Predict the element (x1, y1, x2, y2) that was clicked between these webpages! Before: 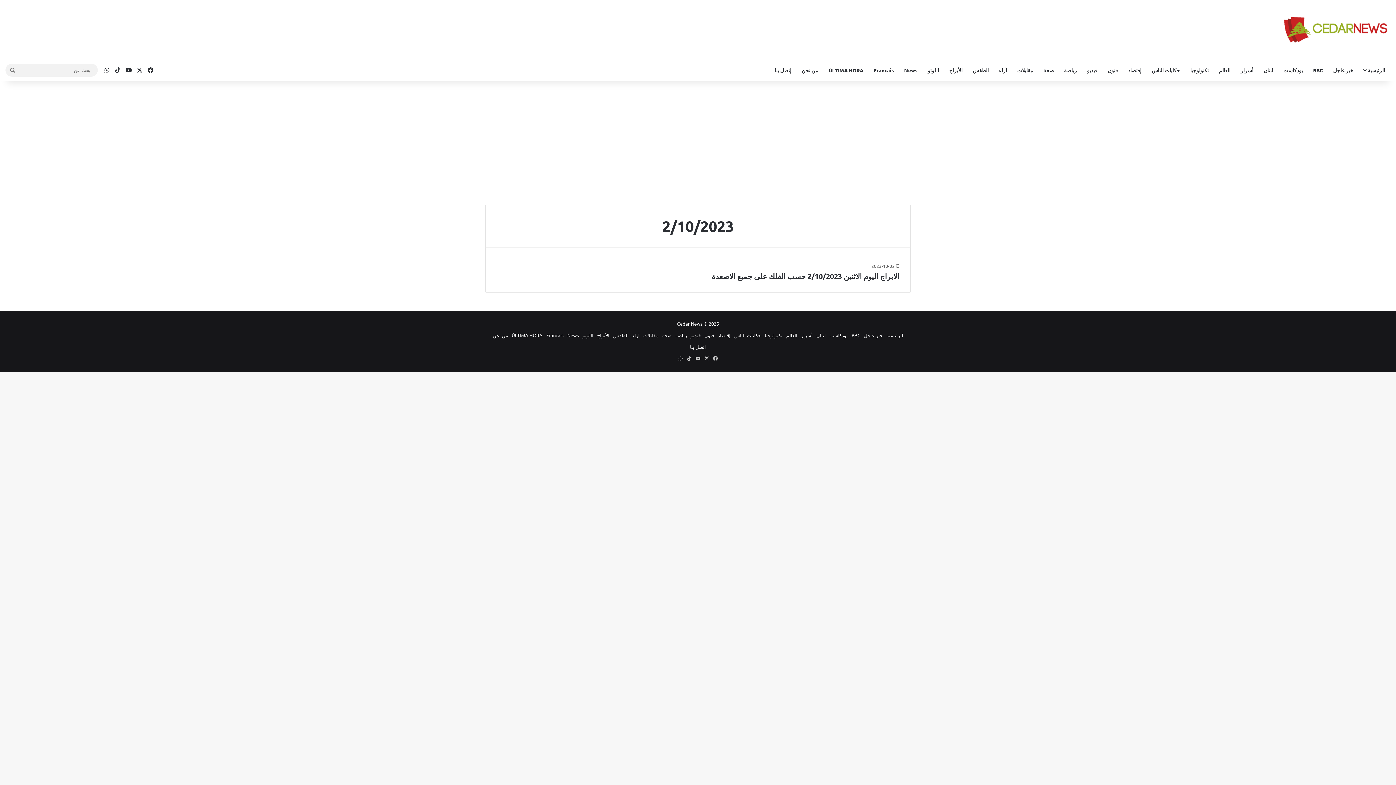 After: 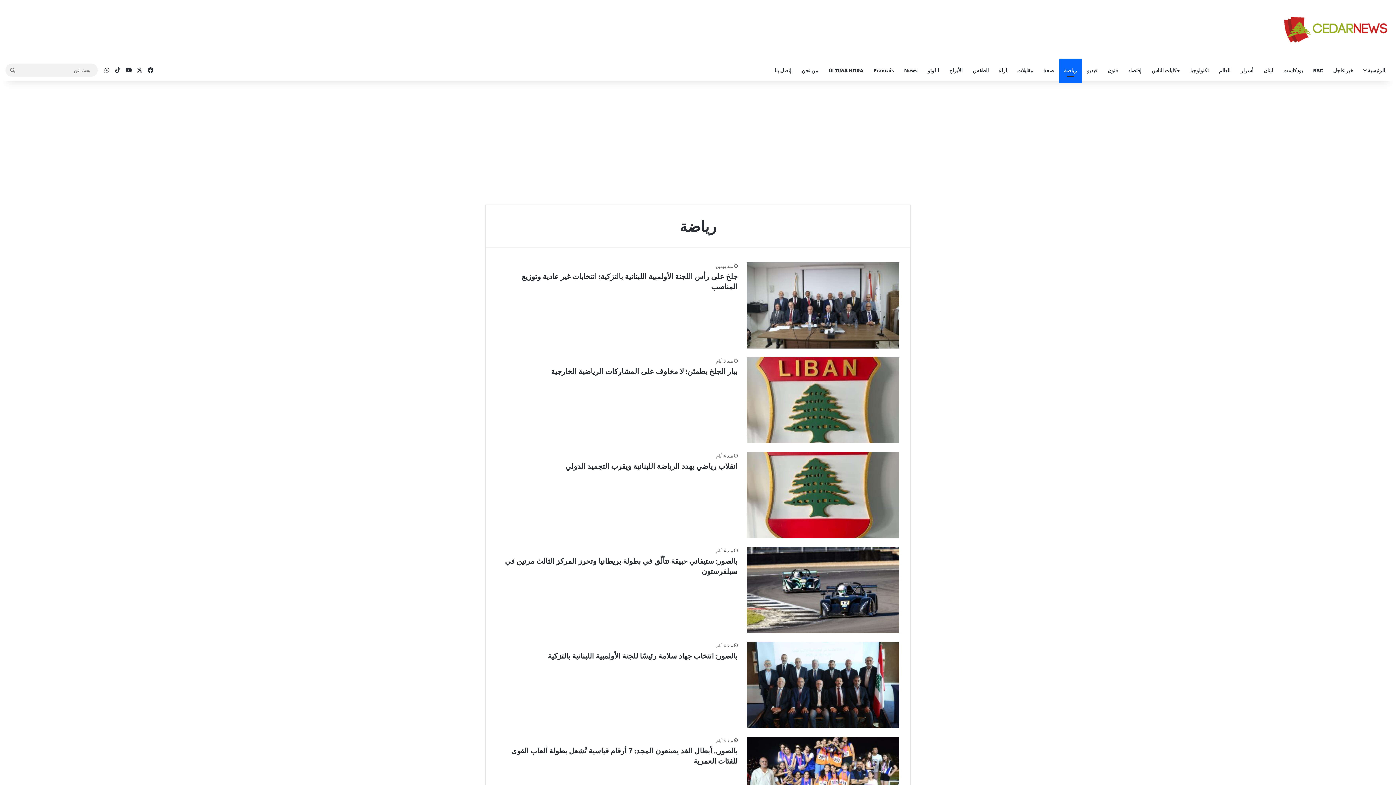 Action: bbox: (1059, 59, 1082, 81) label: رياضة